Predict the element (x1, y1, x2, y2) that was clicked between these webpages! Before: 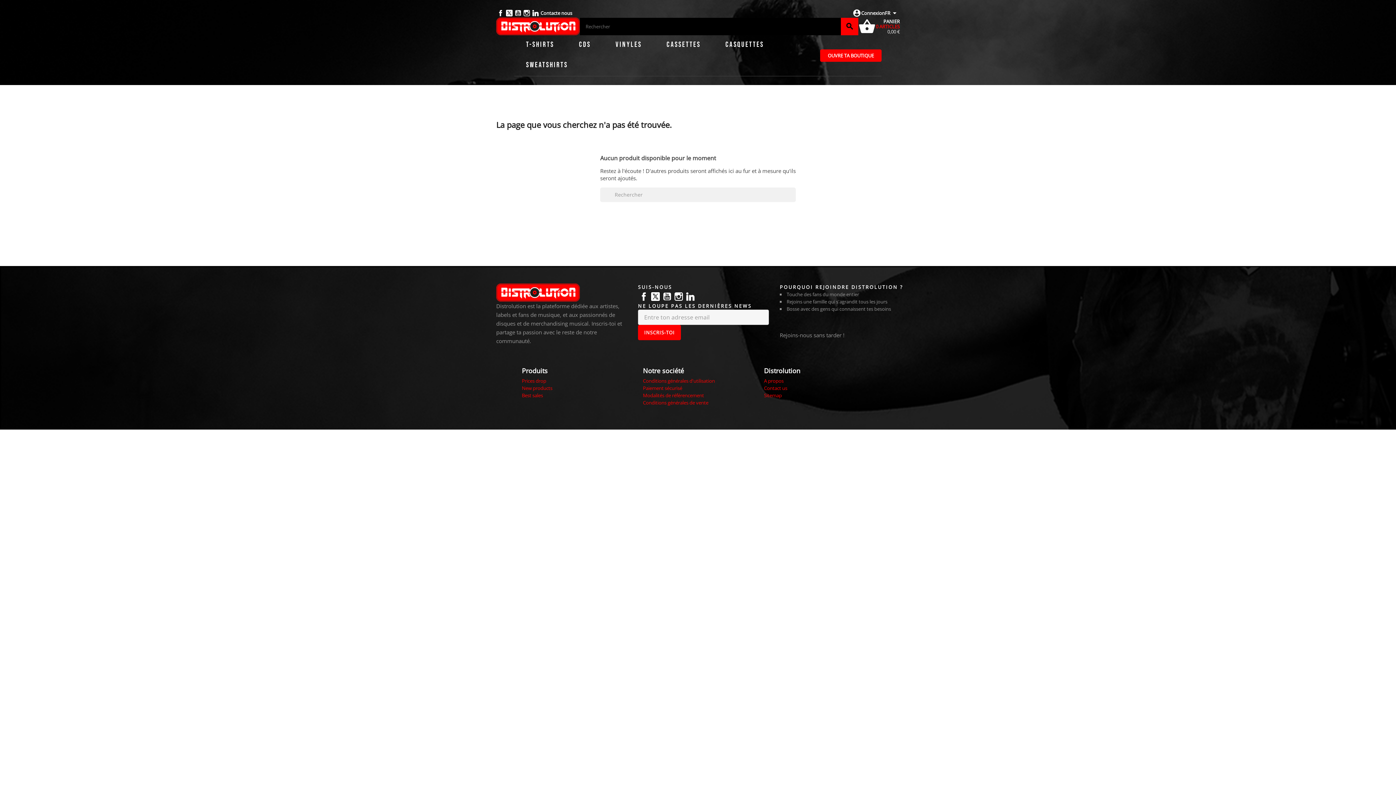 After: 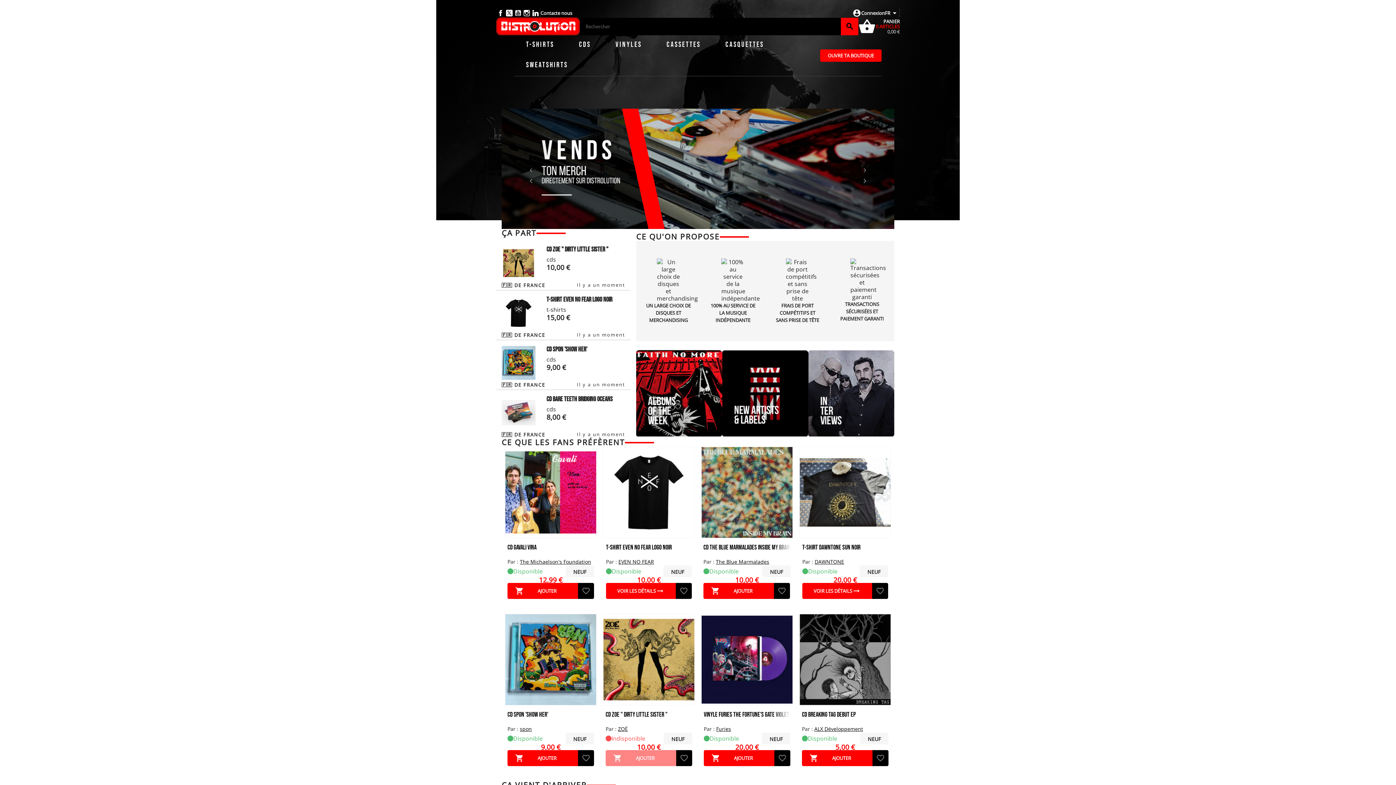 Action: bbox: (496, 17, 580, 35)